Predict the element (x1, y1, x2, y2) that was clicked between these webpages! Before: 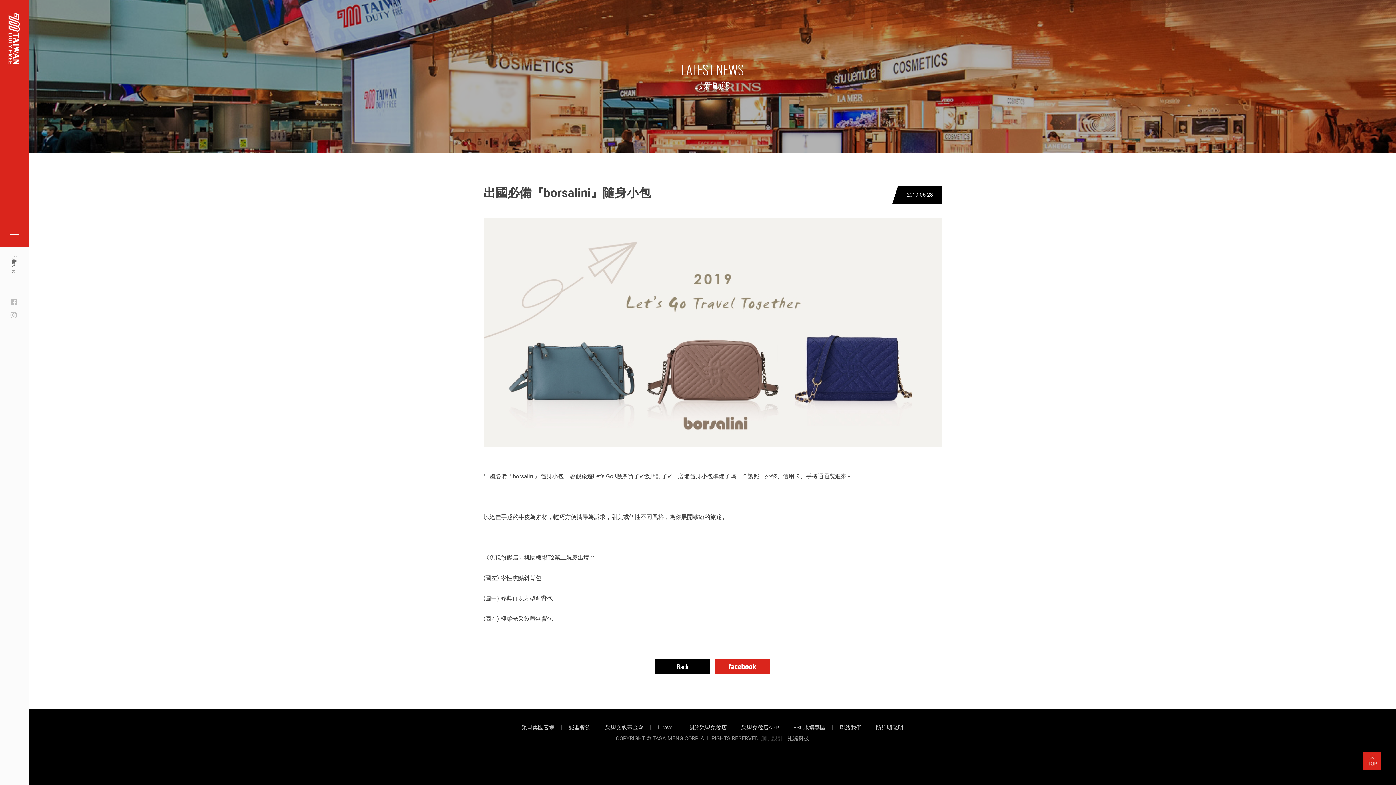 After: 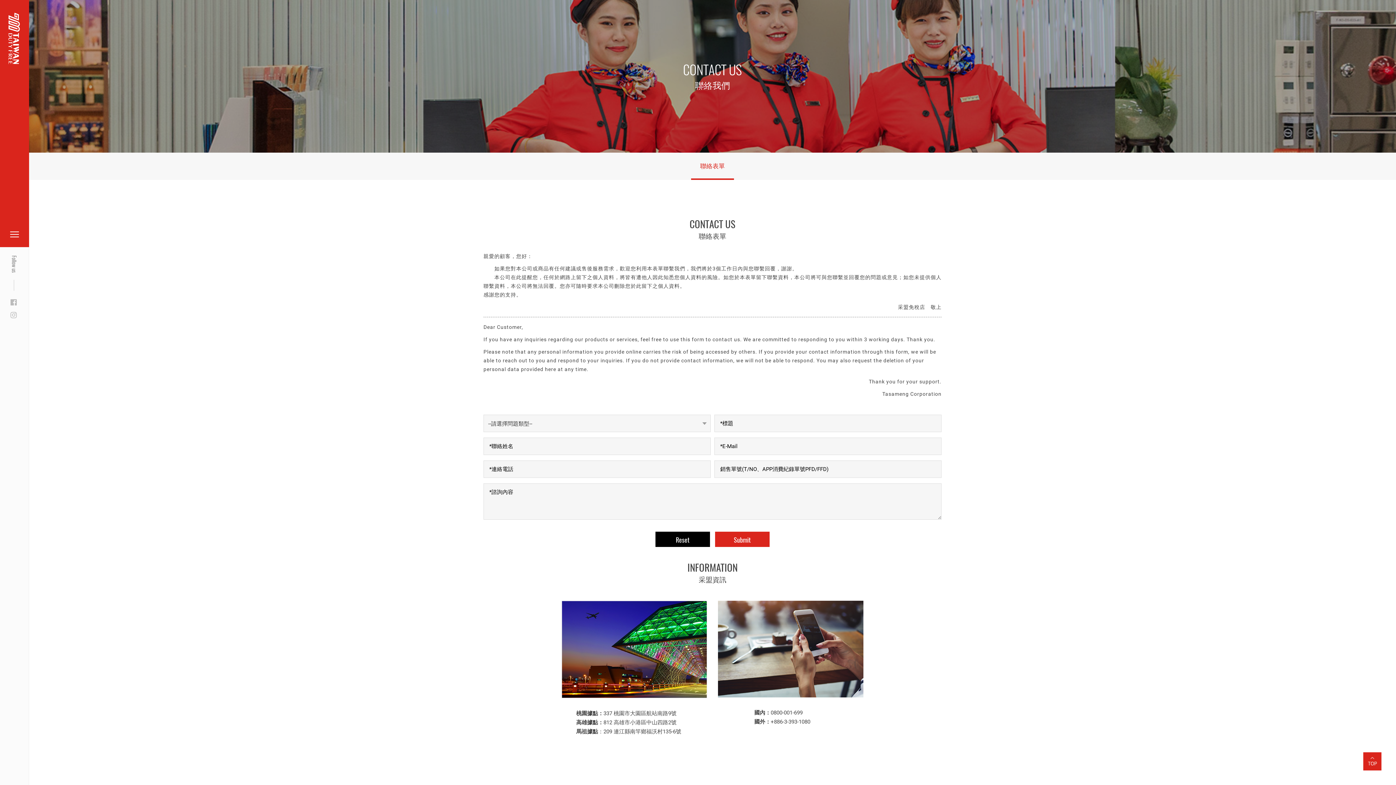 Action: bbox: (837, 723, 864, 732) label: 聯絡我們